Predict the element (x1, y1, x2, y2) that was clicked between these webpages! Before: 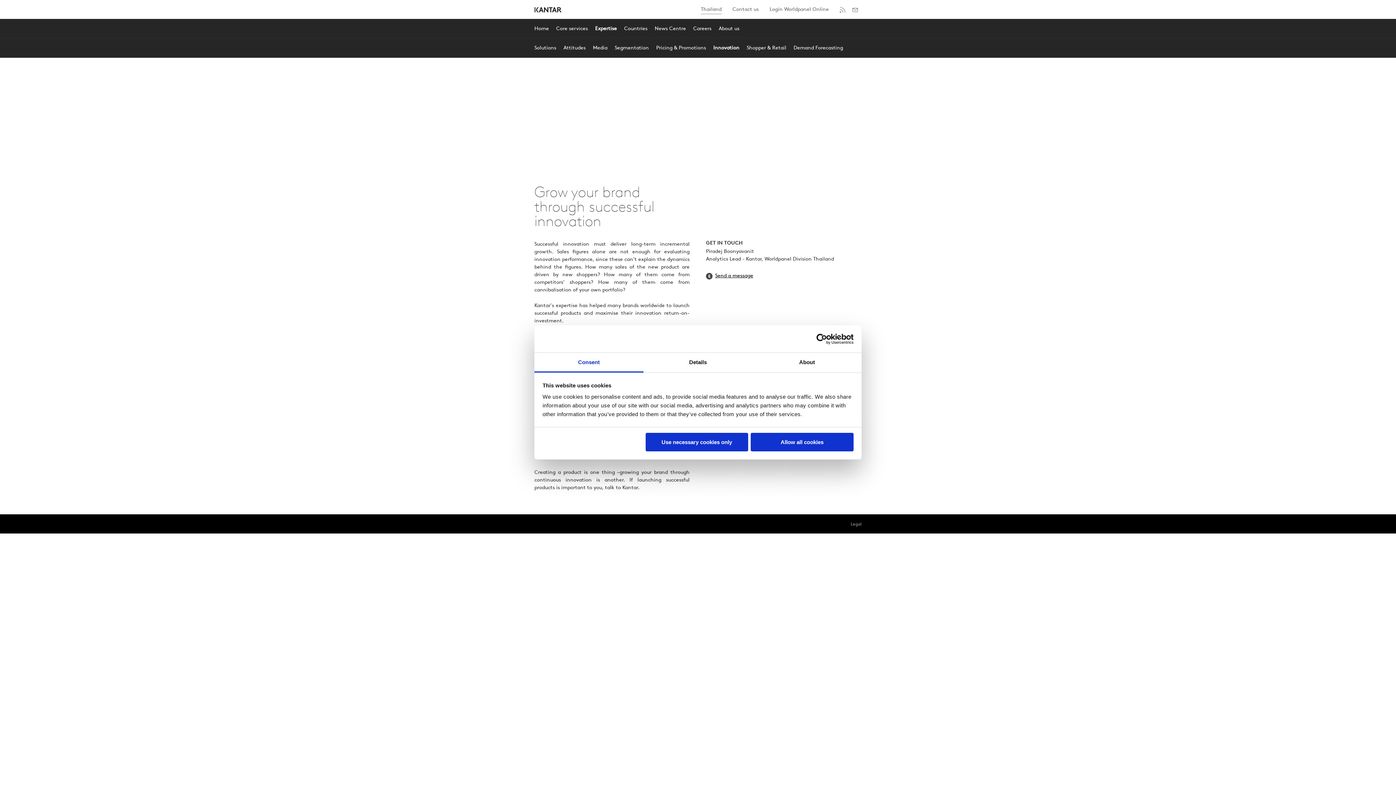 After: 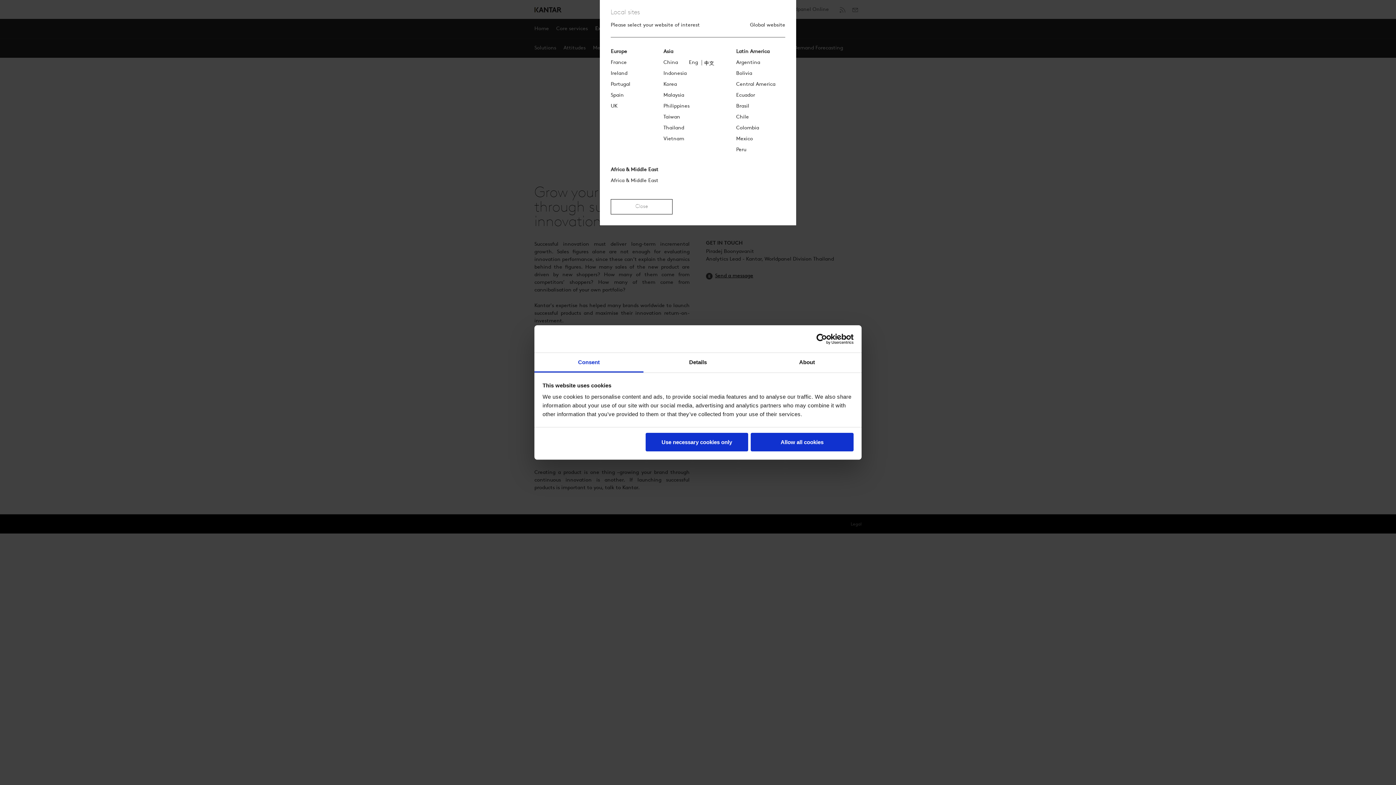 Action: bbox: (701, -1, 721, 14) label: Thailand